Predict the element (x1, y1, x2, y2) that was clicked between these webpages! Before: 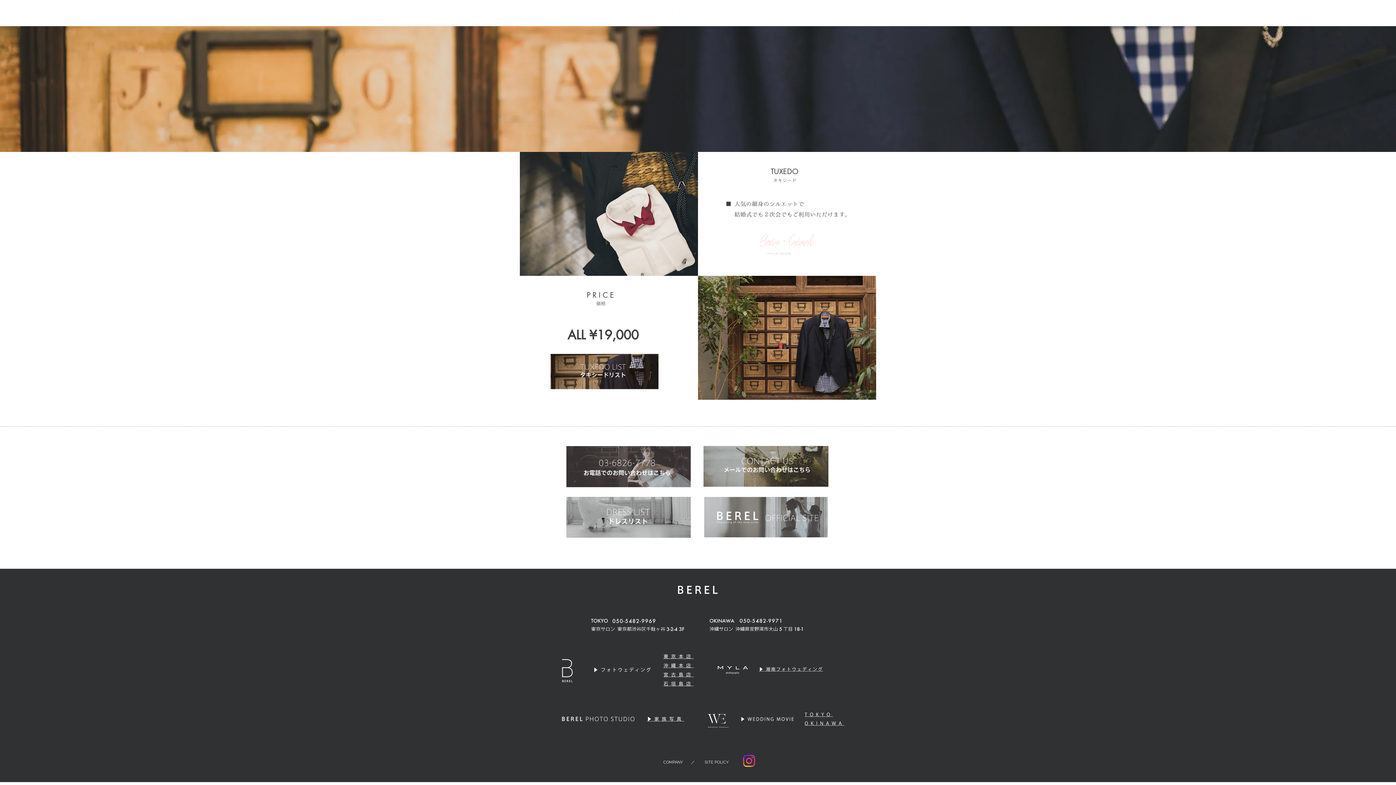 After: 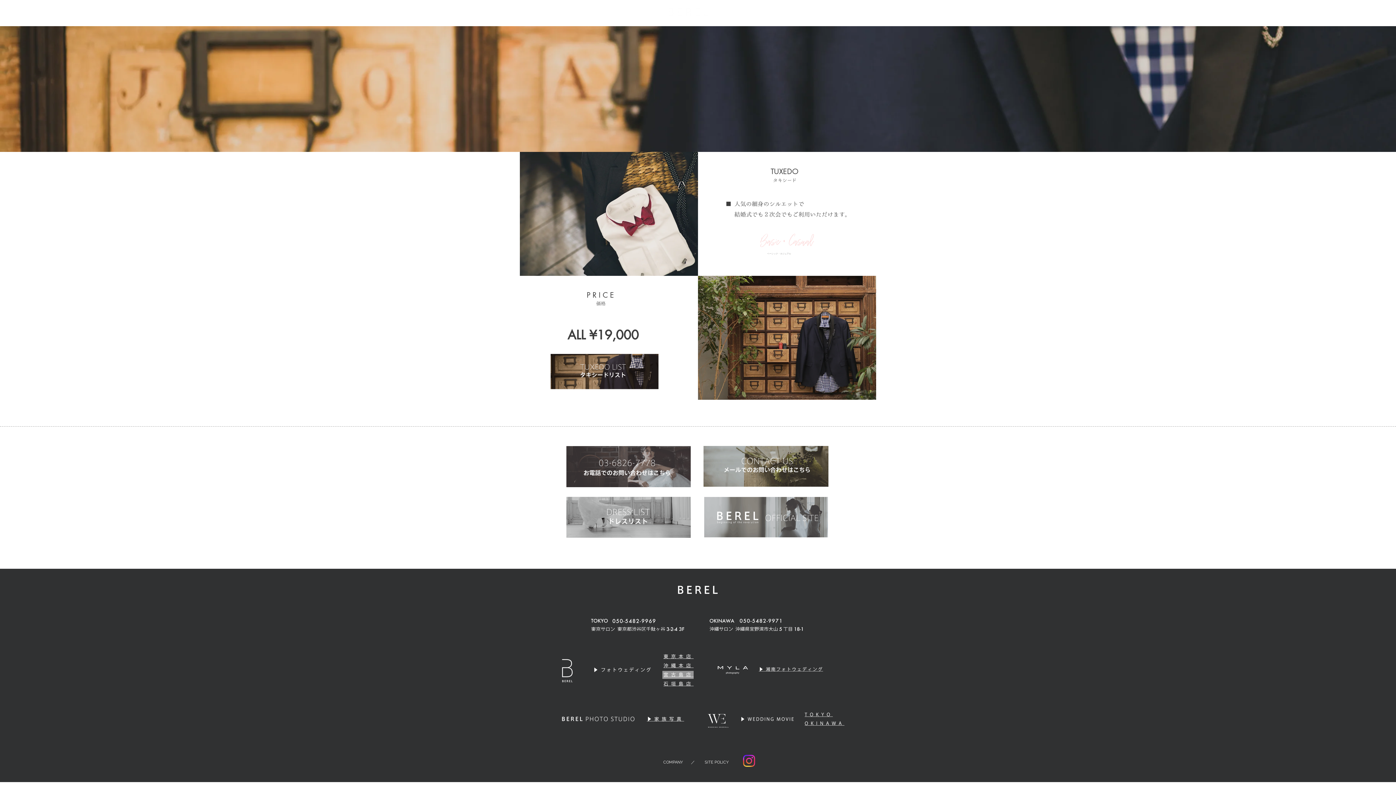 Action: bbox: (662, 671, 693, 679)